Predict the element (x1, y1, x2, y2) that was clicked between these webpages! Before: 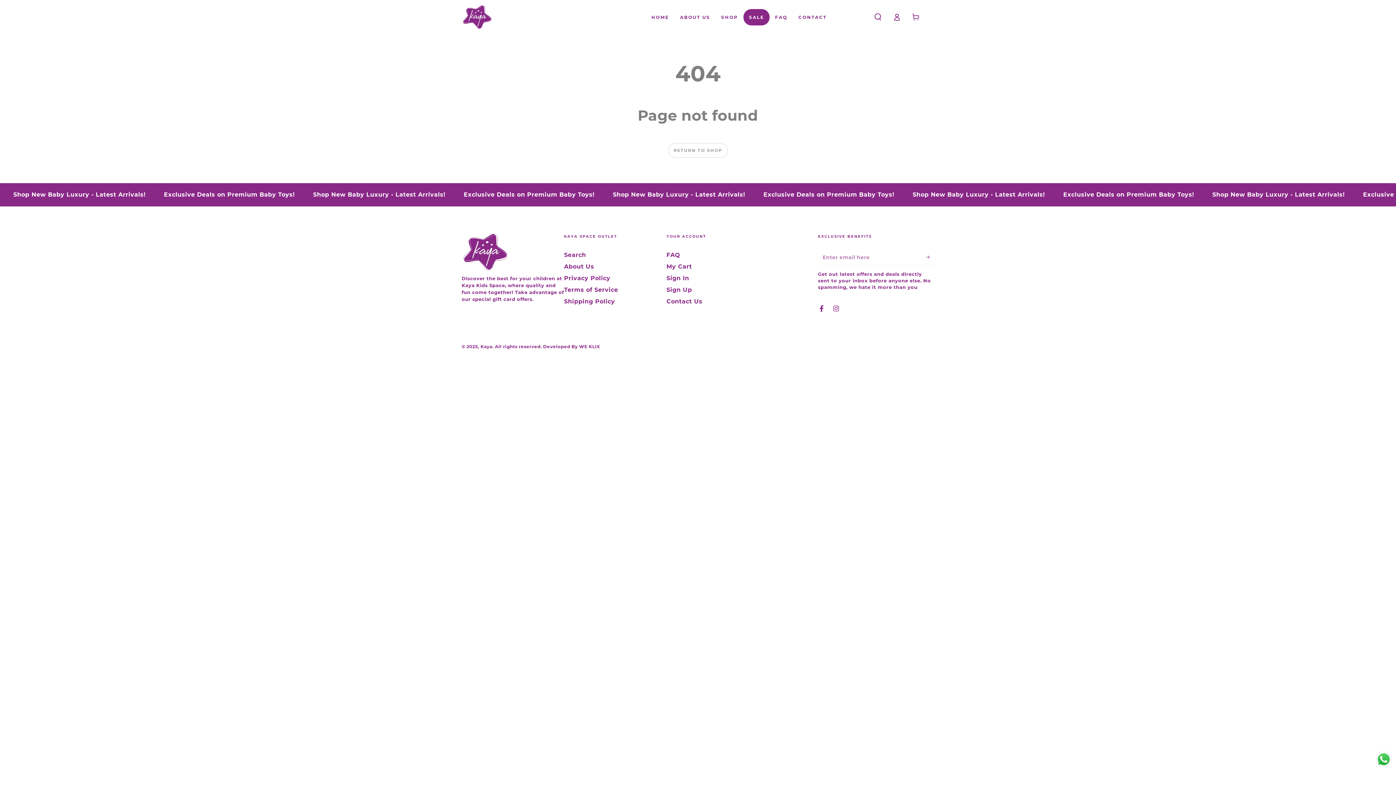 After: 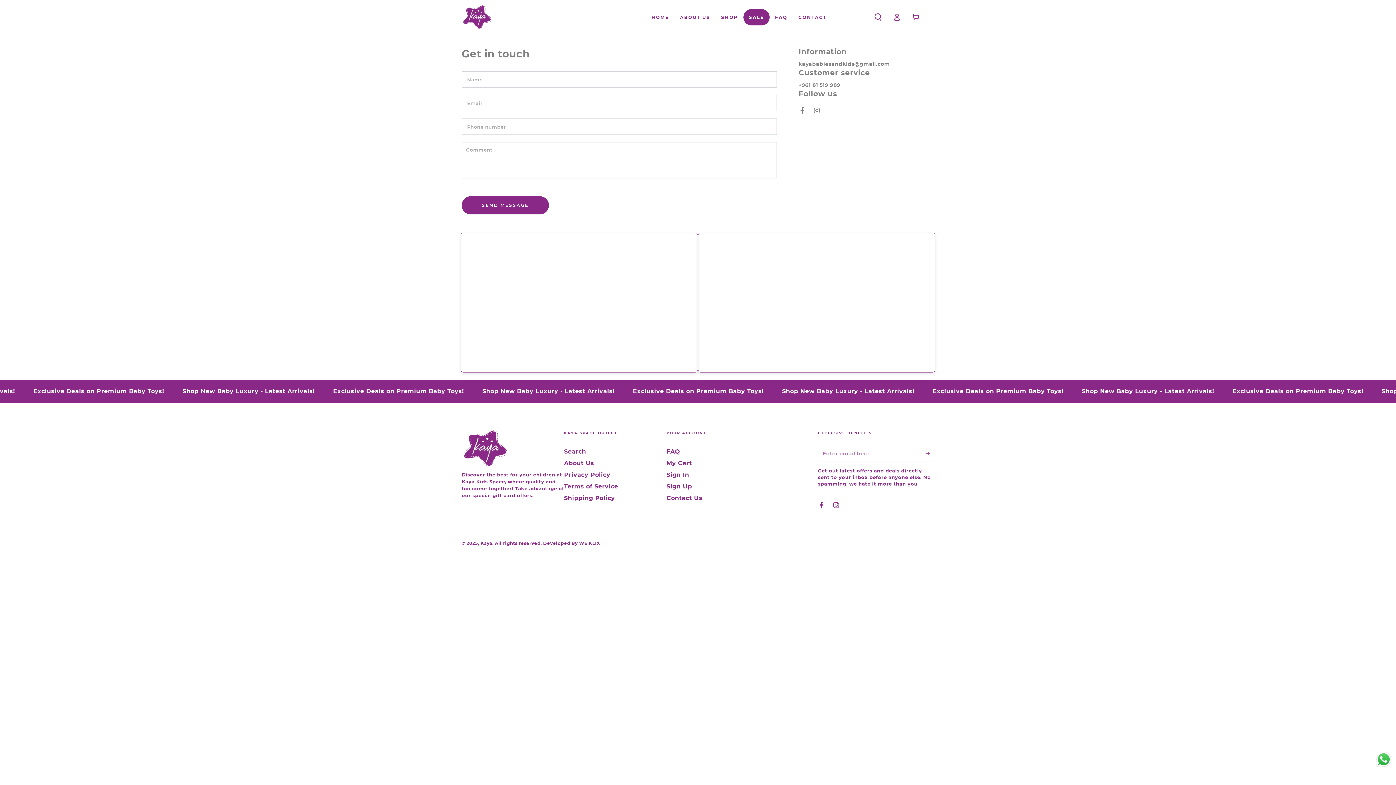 Action: label: Contact Us bbox: (666, 298, 702, 305)